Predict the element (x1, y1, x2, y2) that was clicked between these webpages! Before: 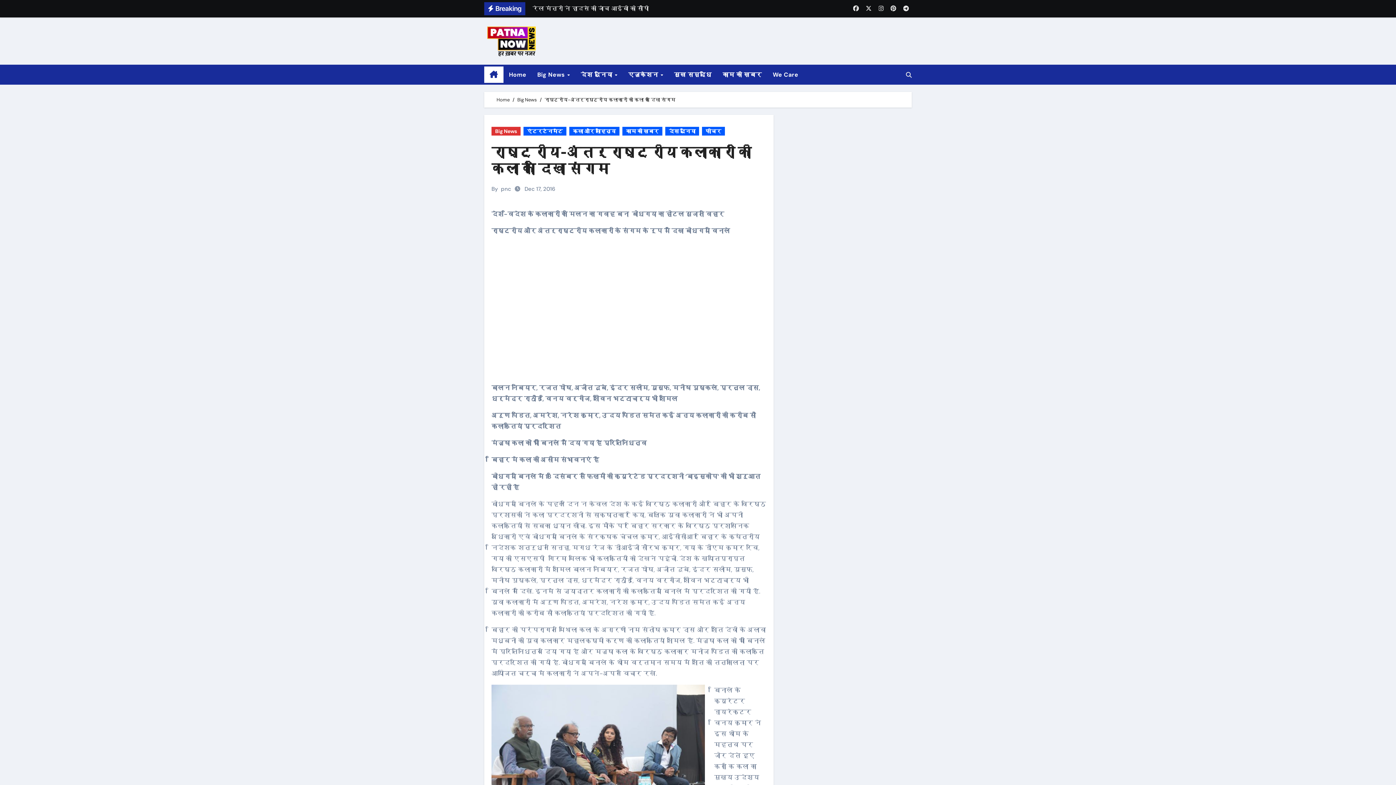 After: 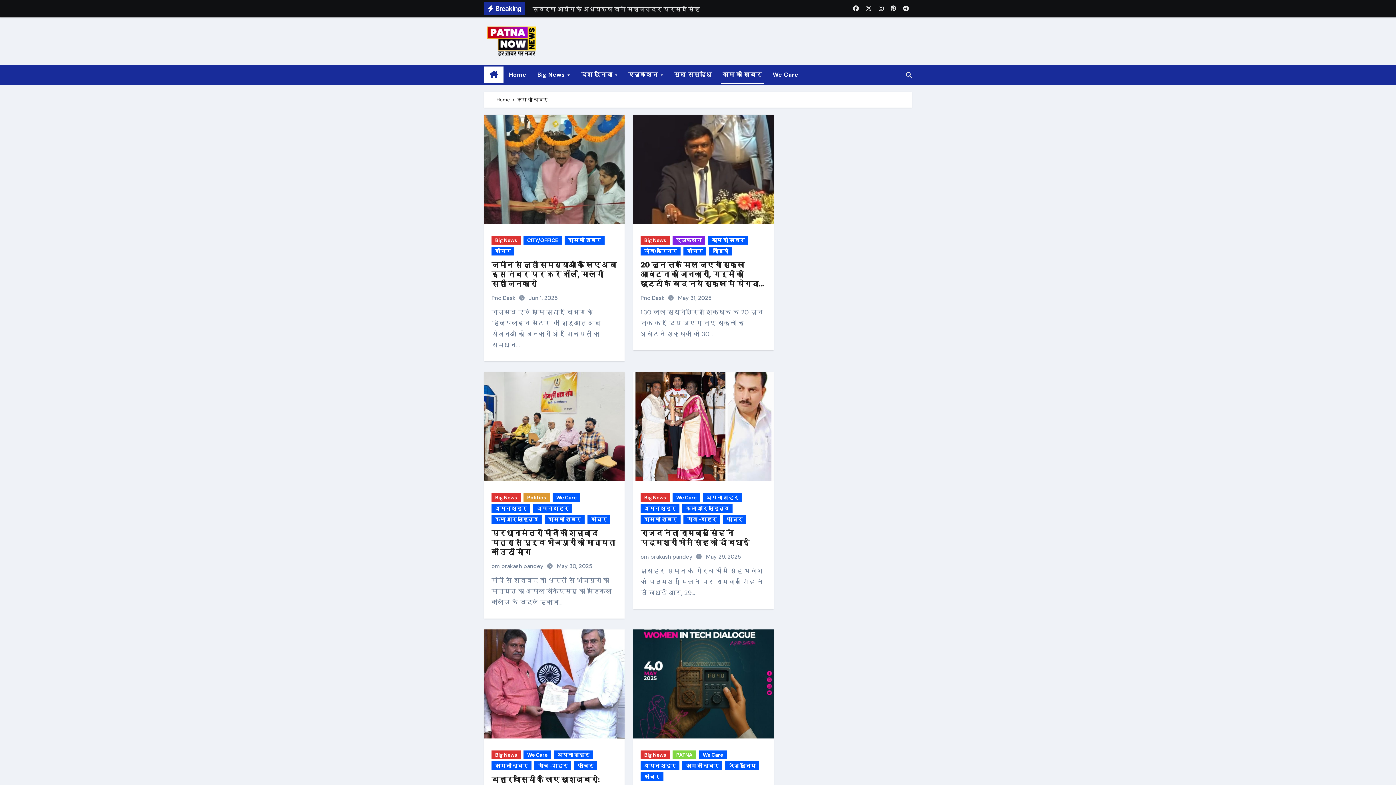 Action: label: काम की ख़बर bbox: (717, 64, 767, 84)